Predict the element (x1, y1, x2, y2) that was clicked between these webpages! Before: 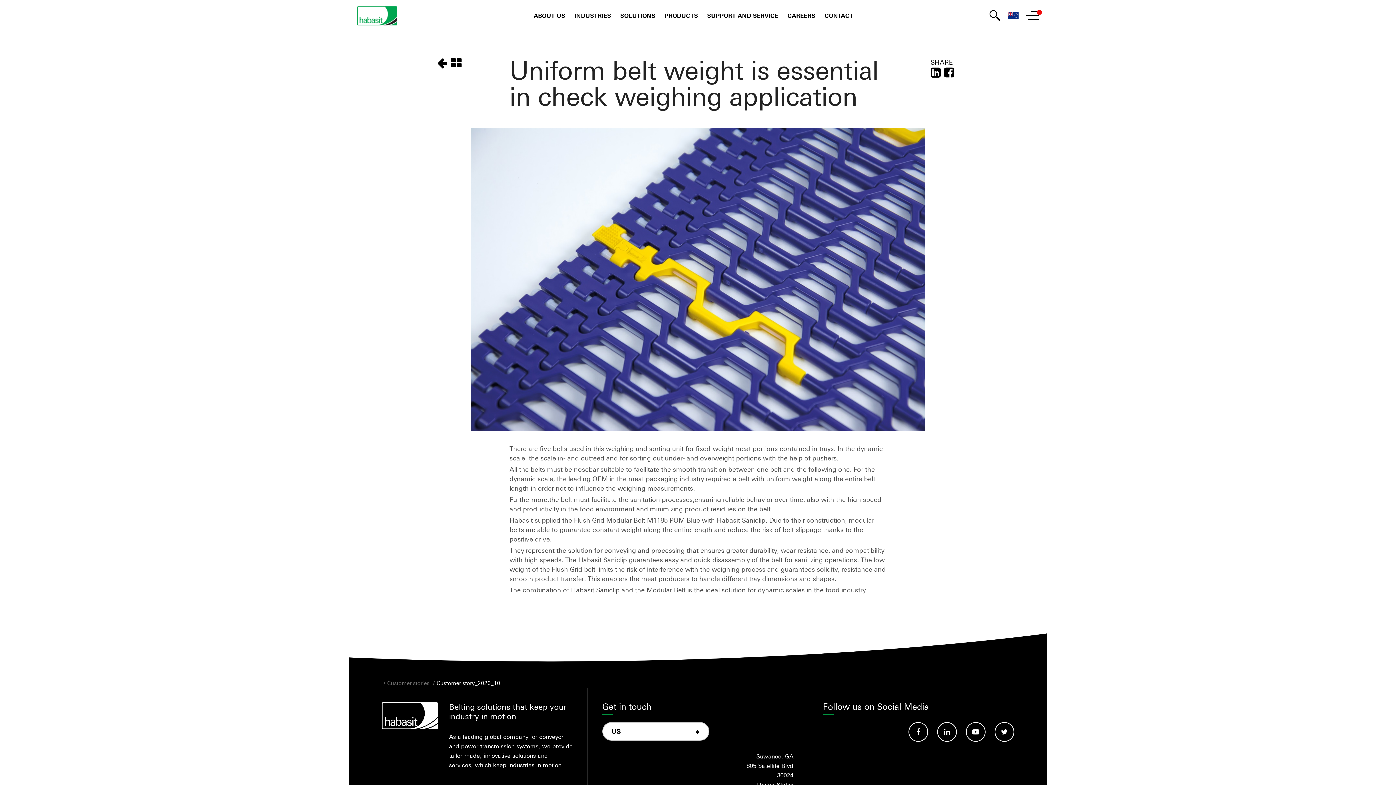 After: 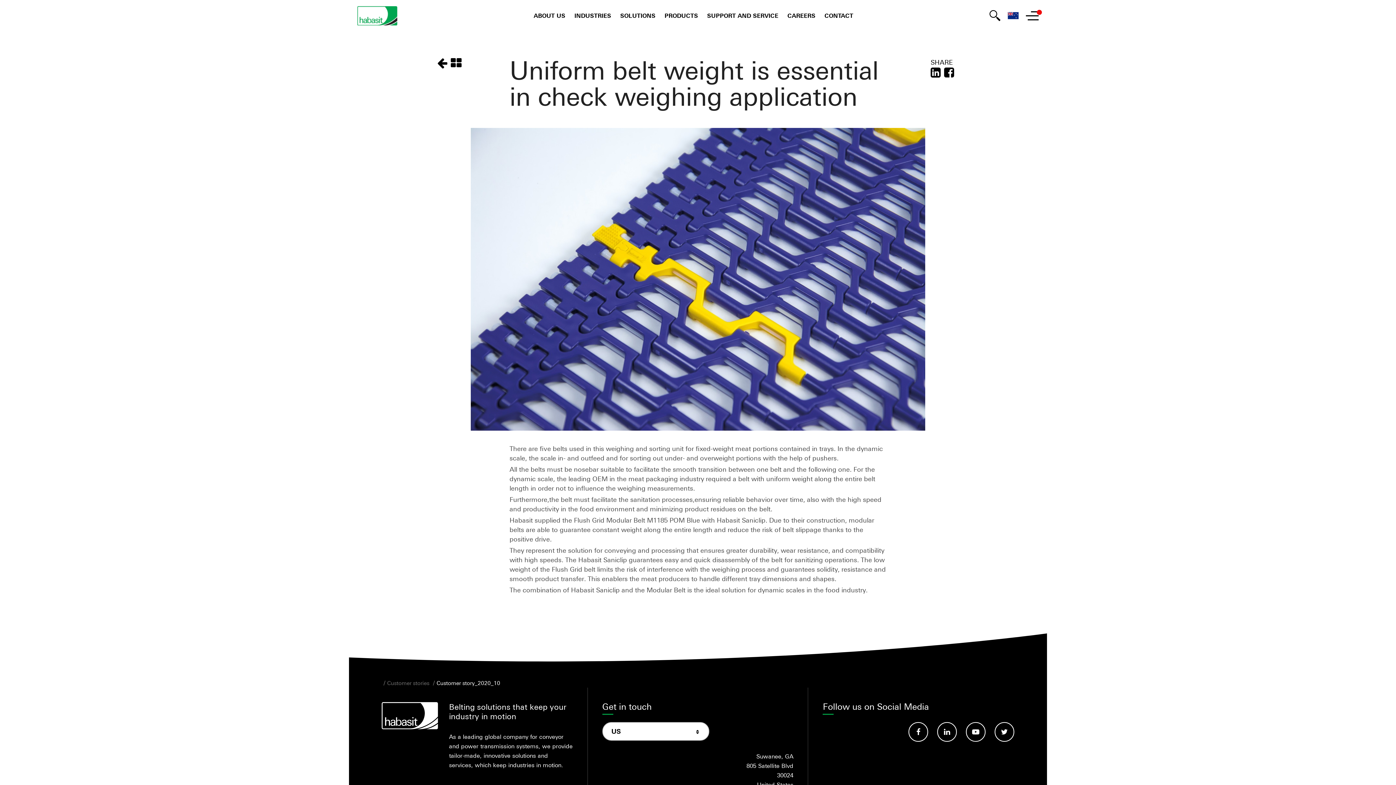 Action: bbox: (707, 12, 778, 19) label: SUPPORT AND SERVICE